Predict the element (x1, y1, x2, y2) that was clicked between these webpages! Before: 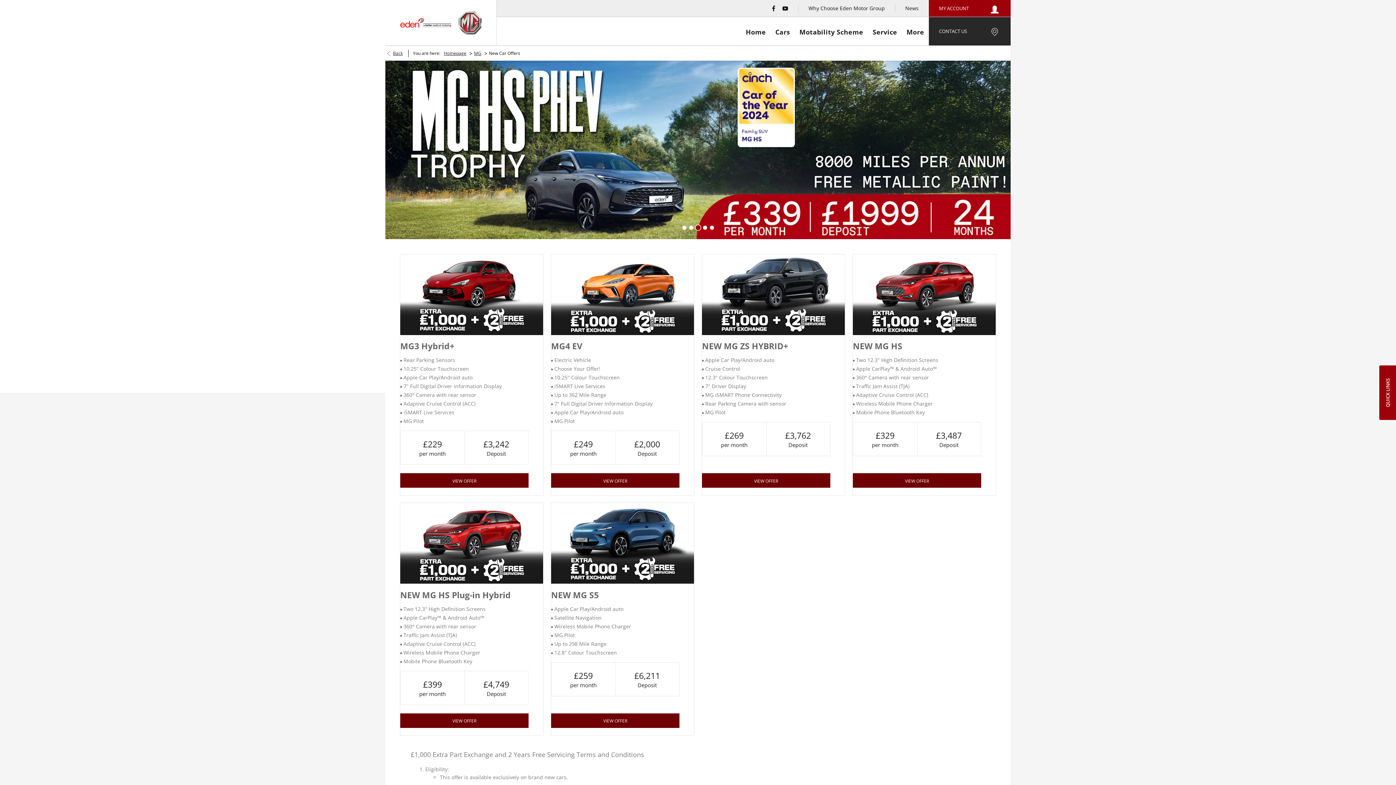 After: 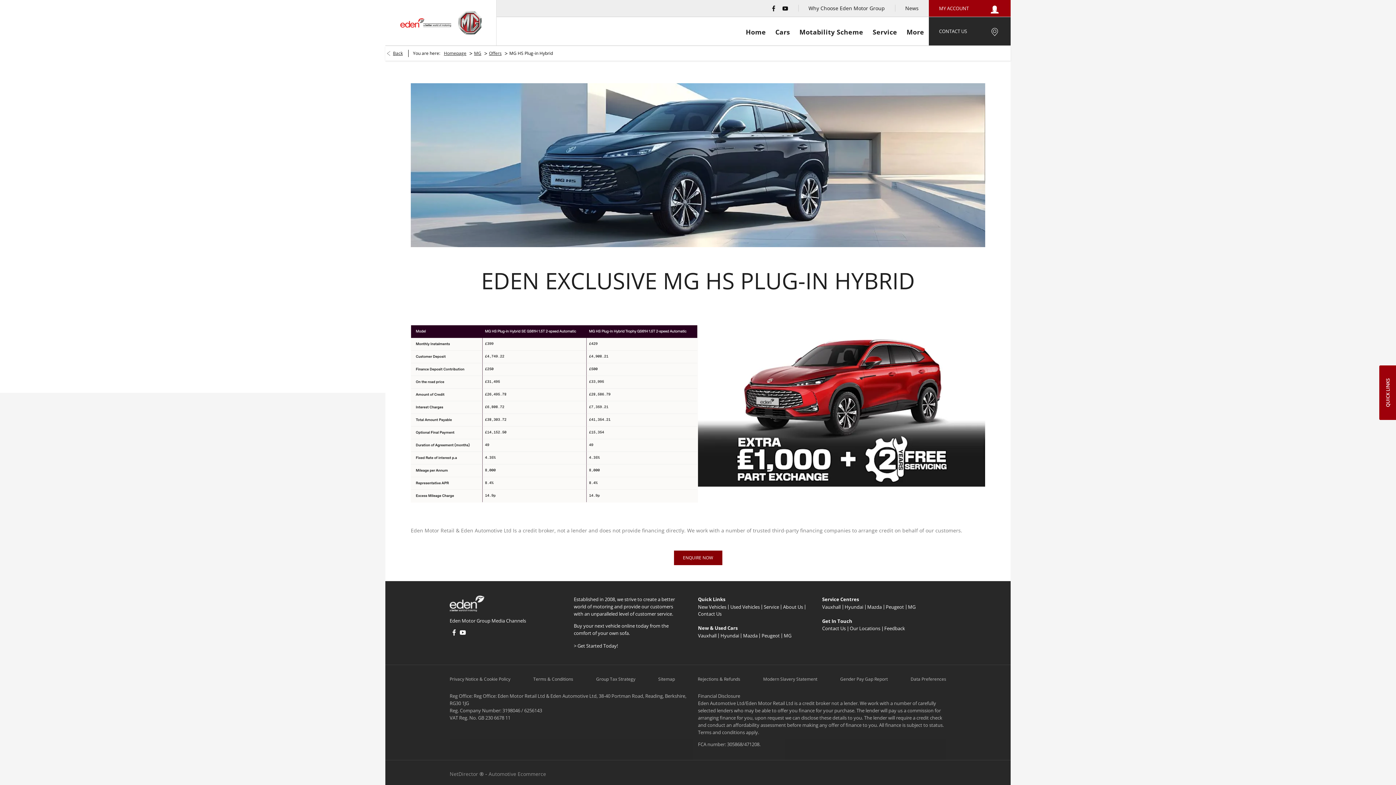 Action: bbox: (400, 503, 543, 583)